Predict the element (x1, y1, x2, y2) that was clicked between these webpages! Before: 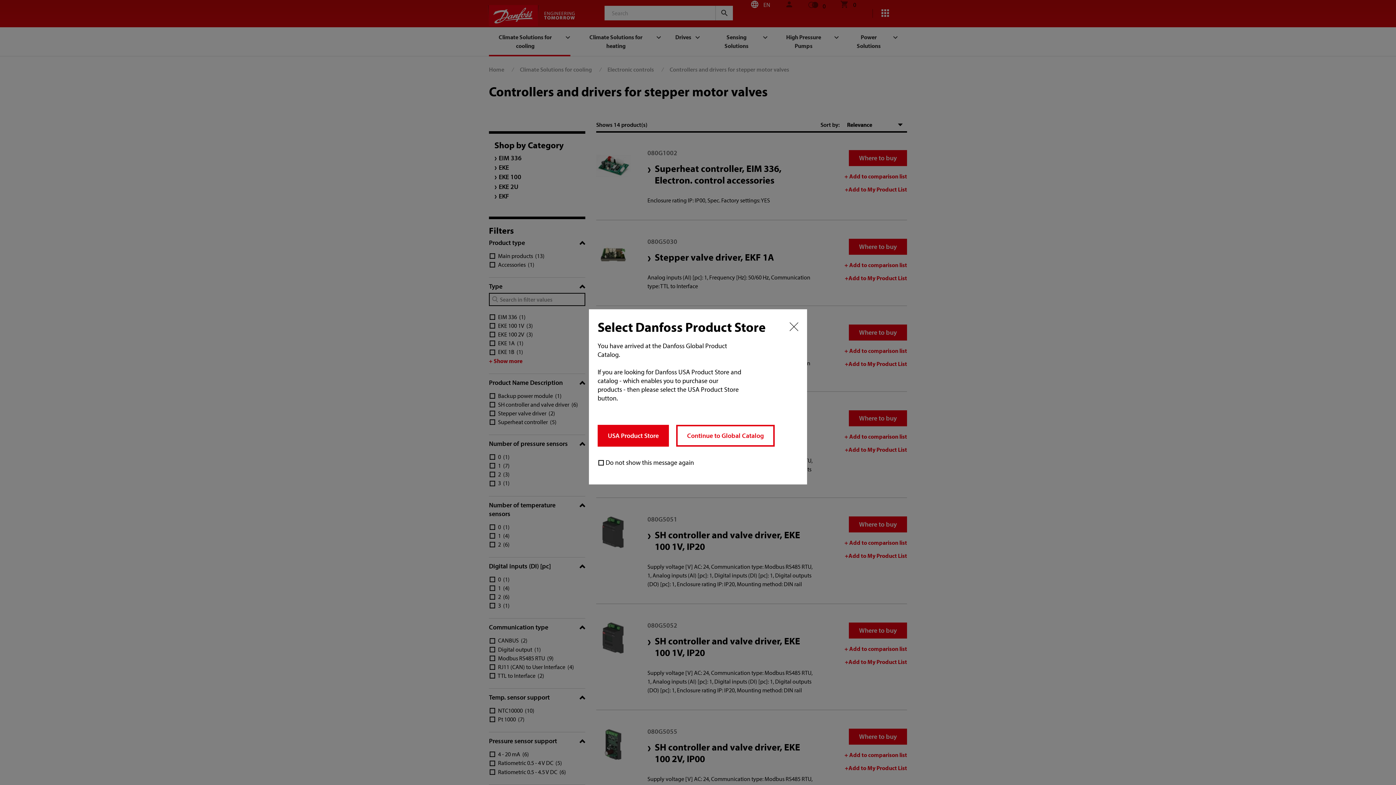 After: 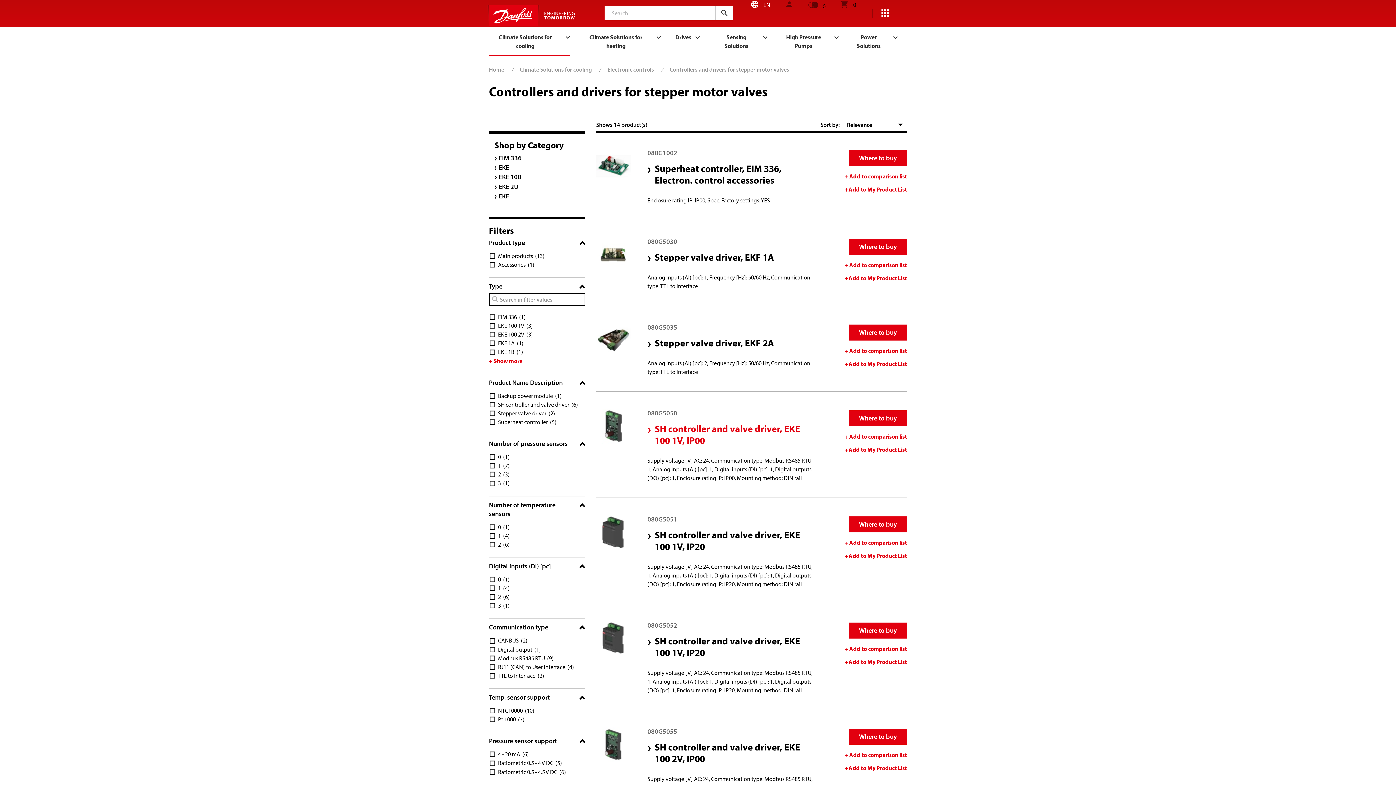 Action: bbox: (676, 425, 774, 446) label: Continue to Global Catalog